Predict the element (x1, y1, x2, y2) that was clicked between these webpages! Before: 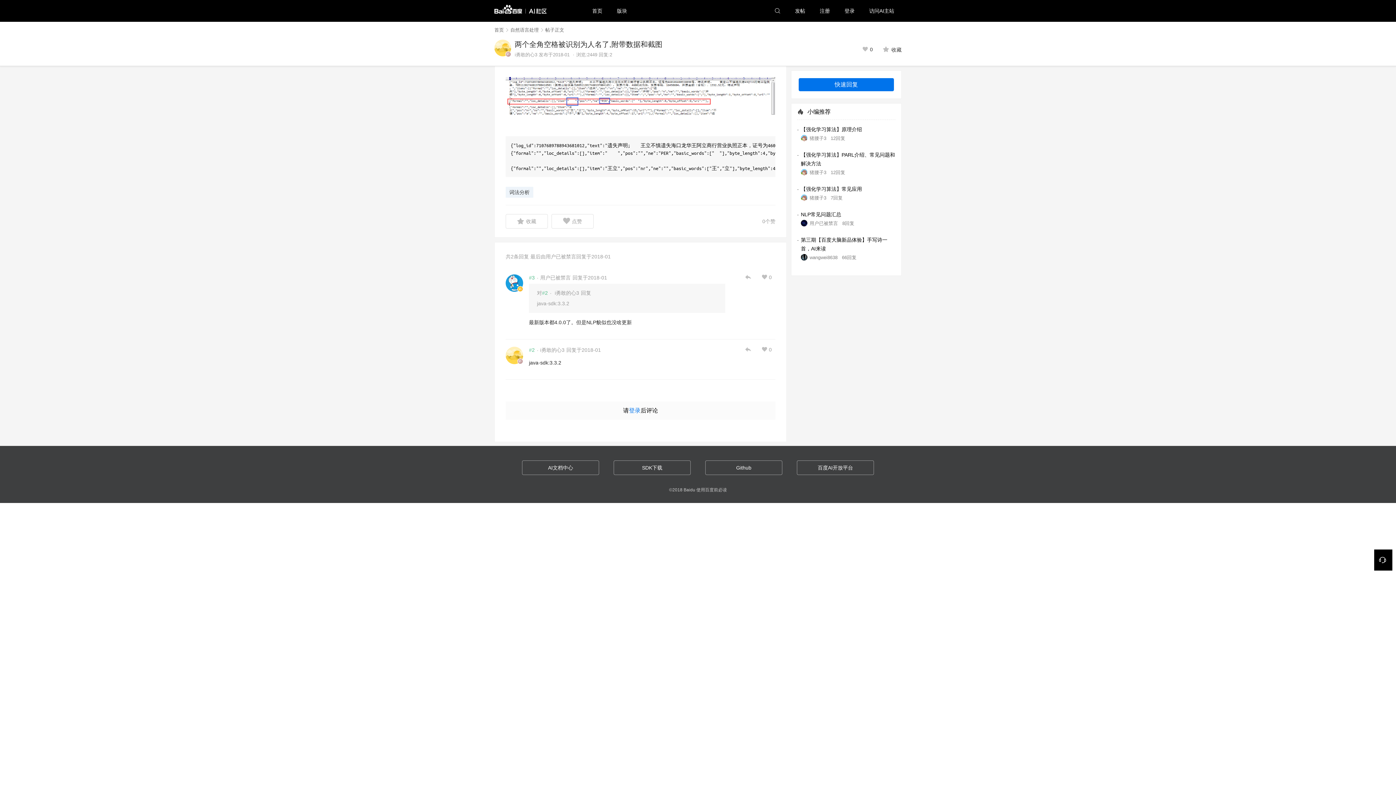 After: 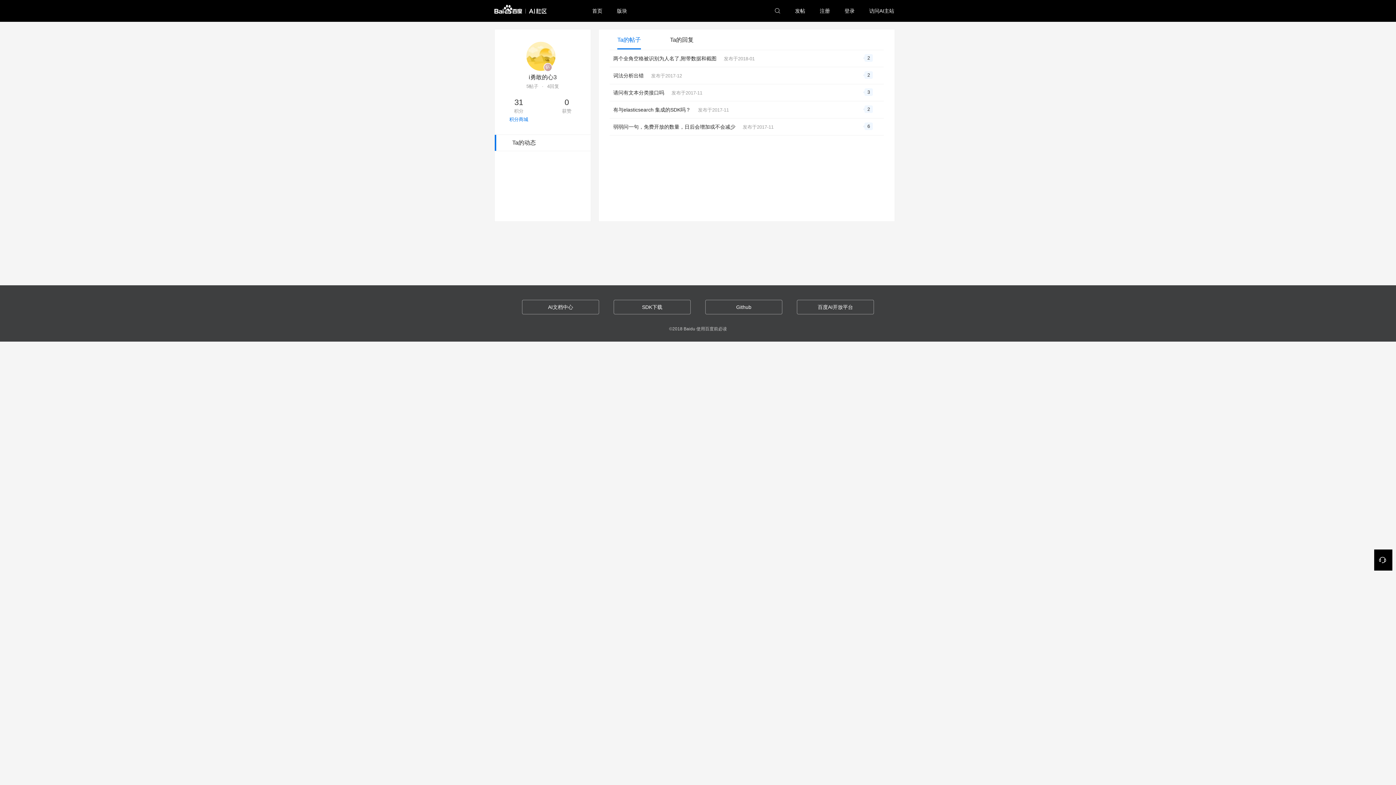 Action: bbox: (514, 51, 537, 57) label: i勇敢的心3